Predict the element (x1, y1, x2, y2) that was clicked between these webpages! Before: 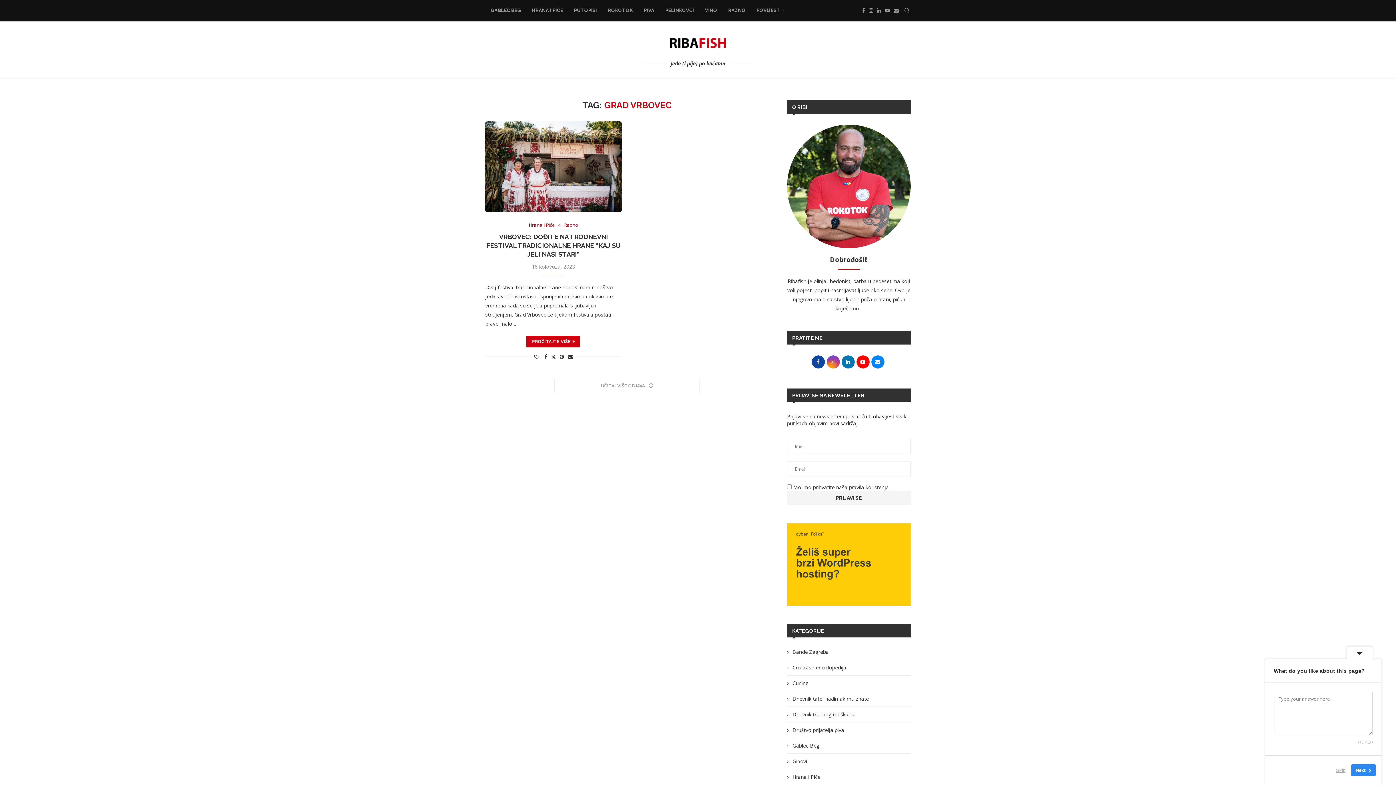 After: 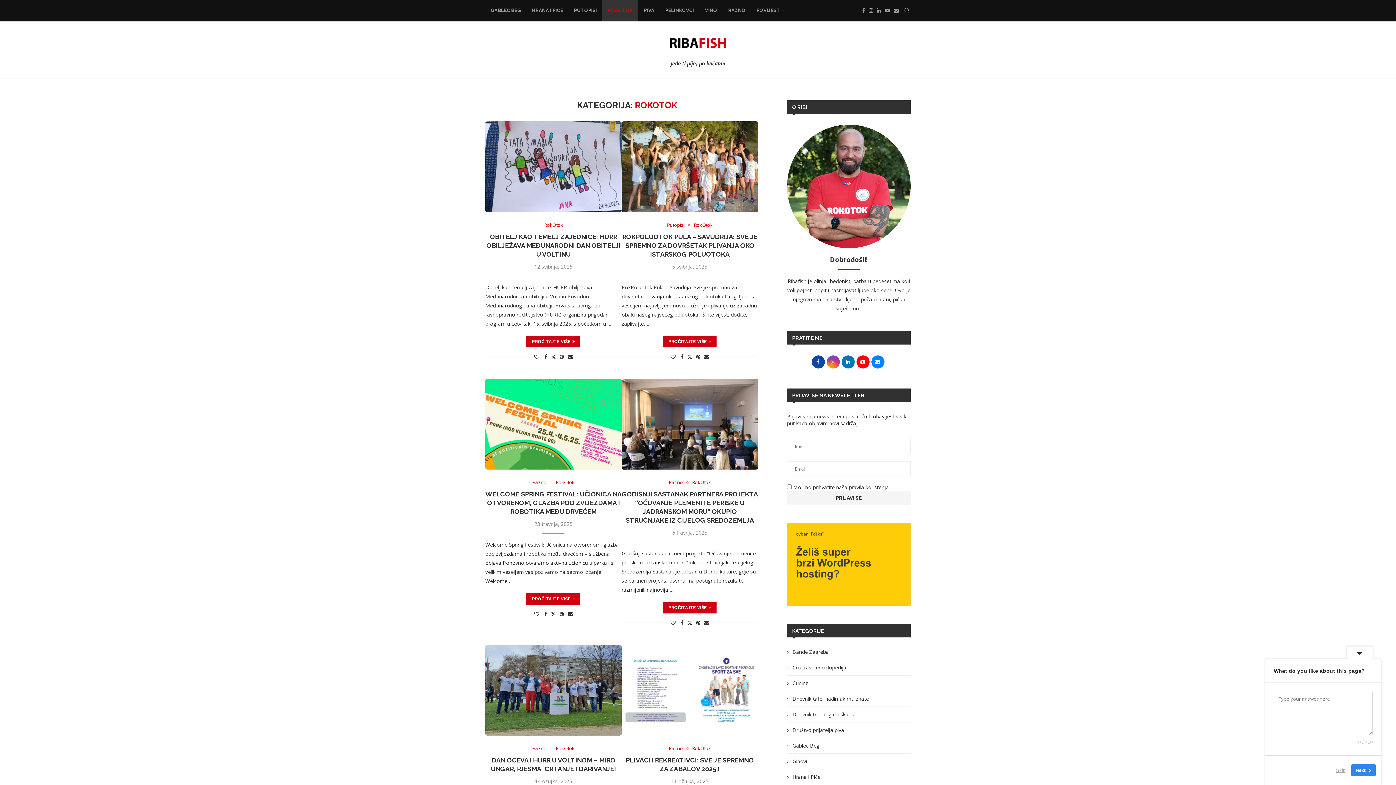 Action: label: ROKOTOK bbox: (602, 0, 638, 21)